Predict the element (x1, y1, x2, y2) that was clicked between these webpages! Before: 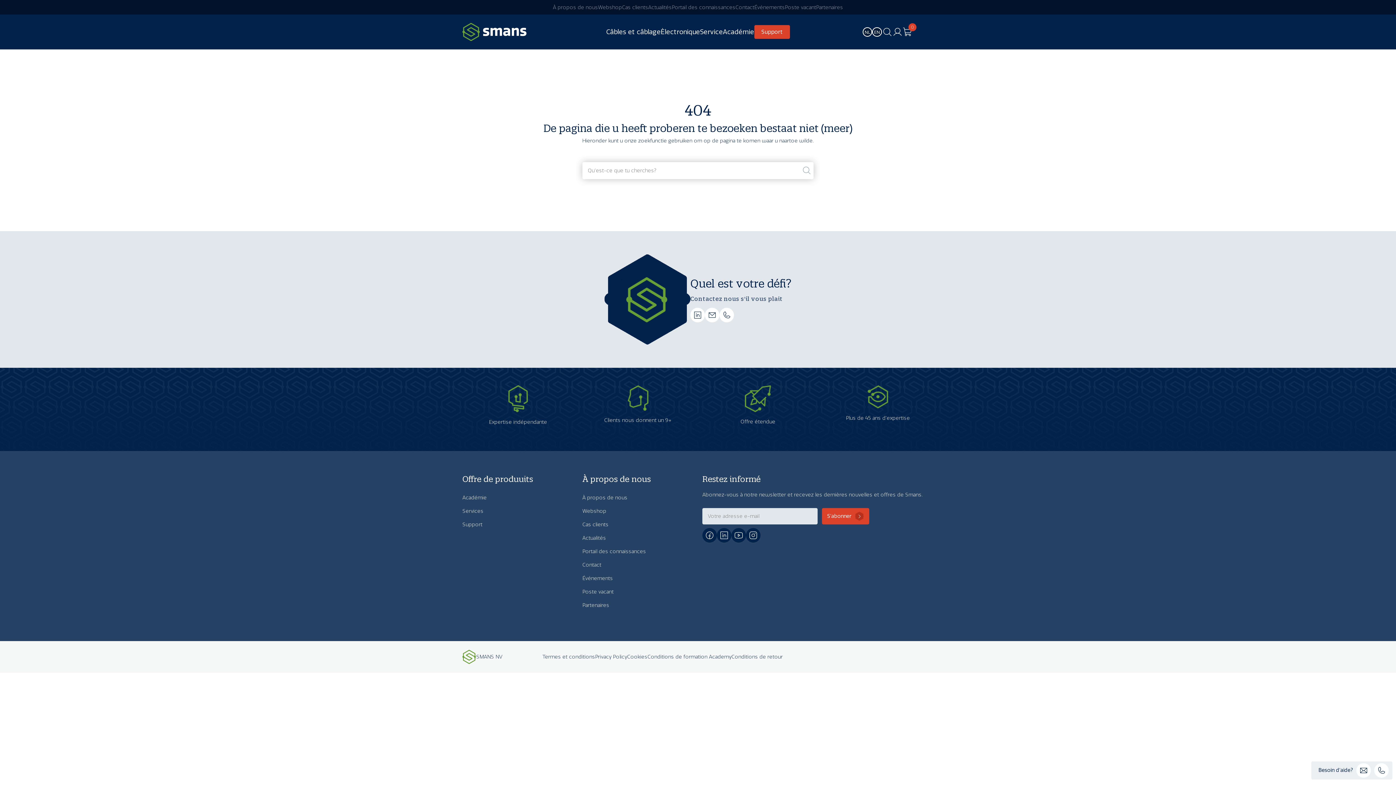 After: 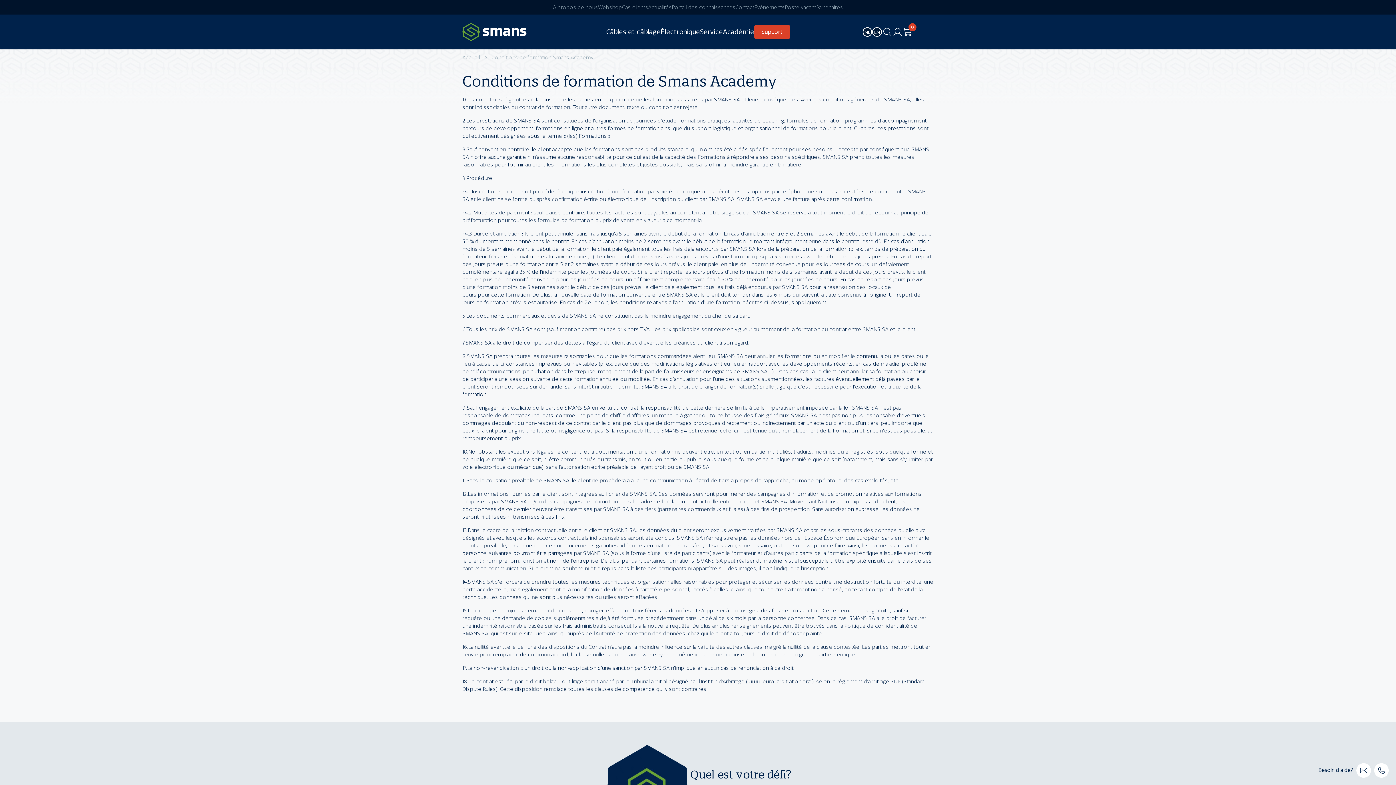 Action: bbox: (647, 654, 731, 660) label: Conditions de formation Academy